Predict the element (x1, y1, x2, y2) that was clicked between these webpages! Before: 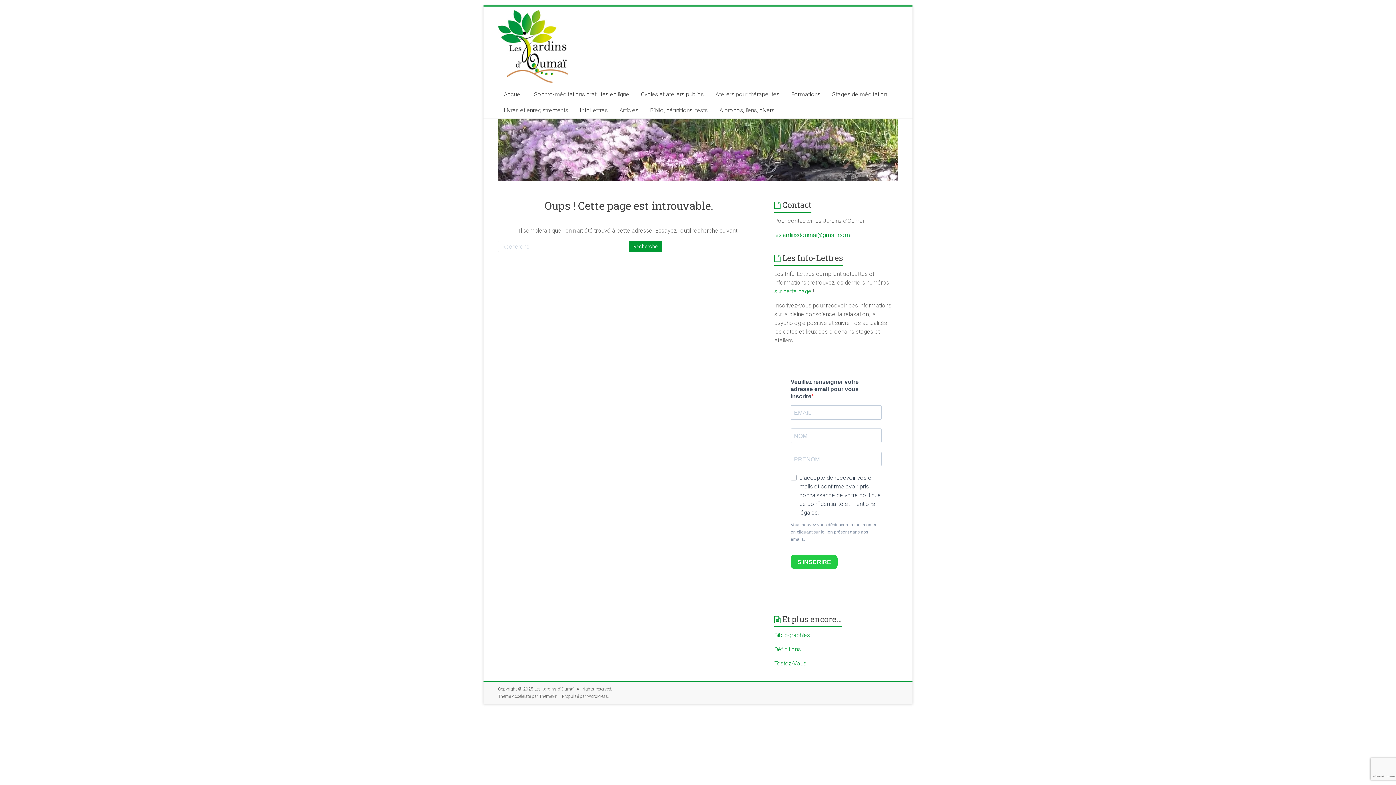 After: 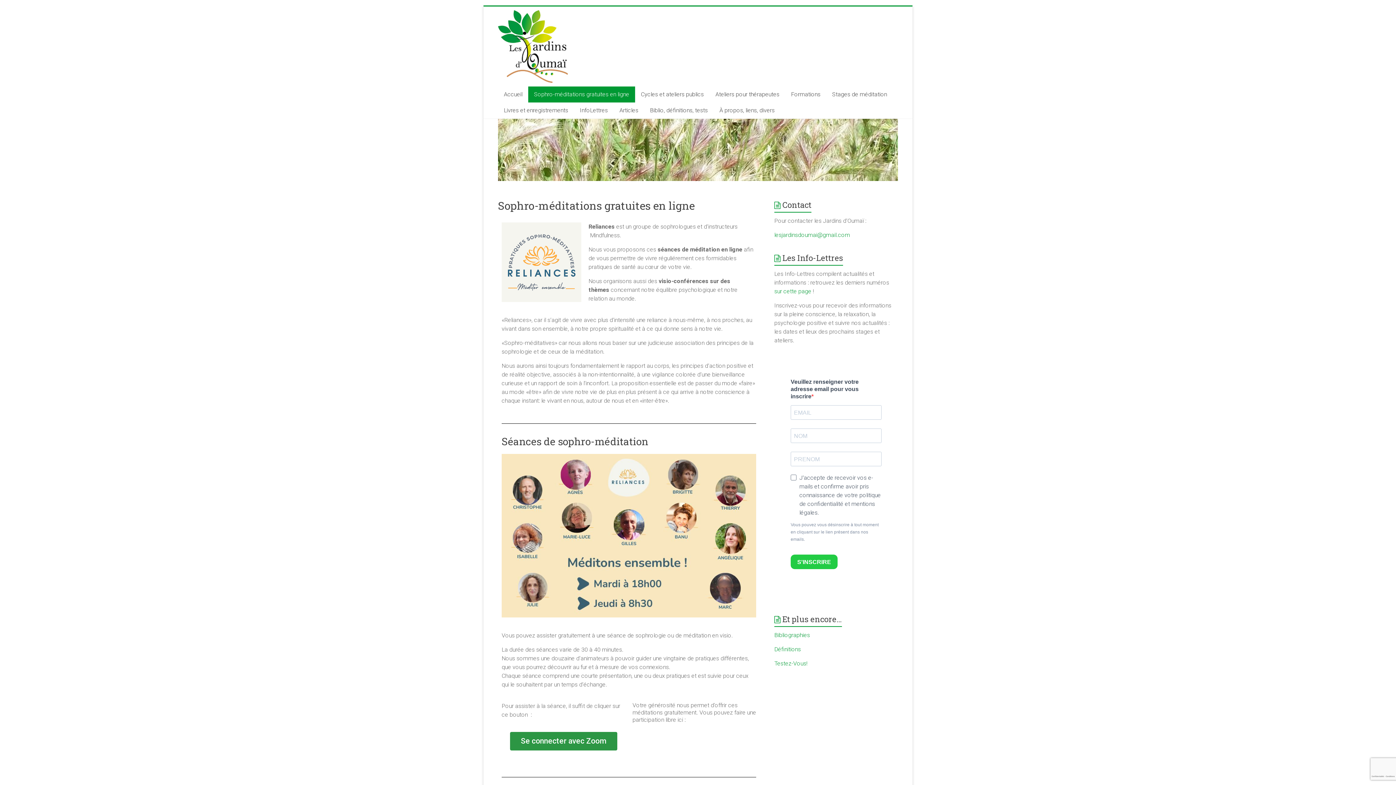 Action: bbox: (528, 86, 635, 102) label: Sophro-méditations gratuites en ligne